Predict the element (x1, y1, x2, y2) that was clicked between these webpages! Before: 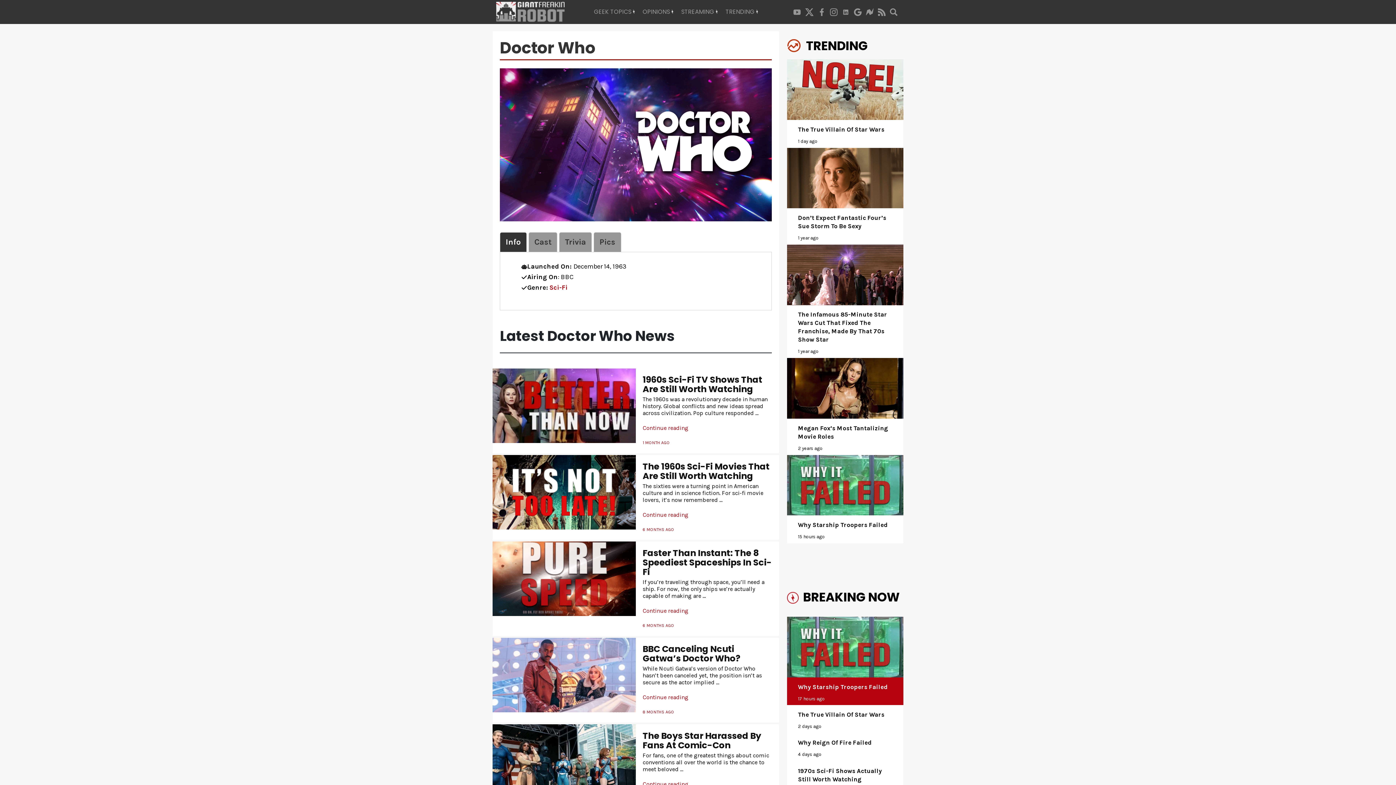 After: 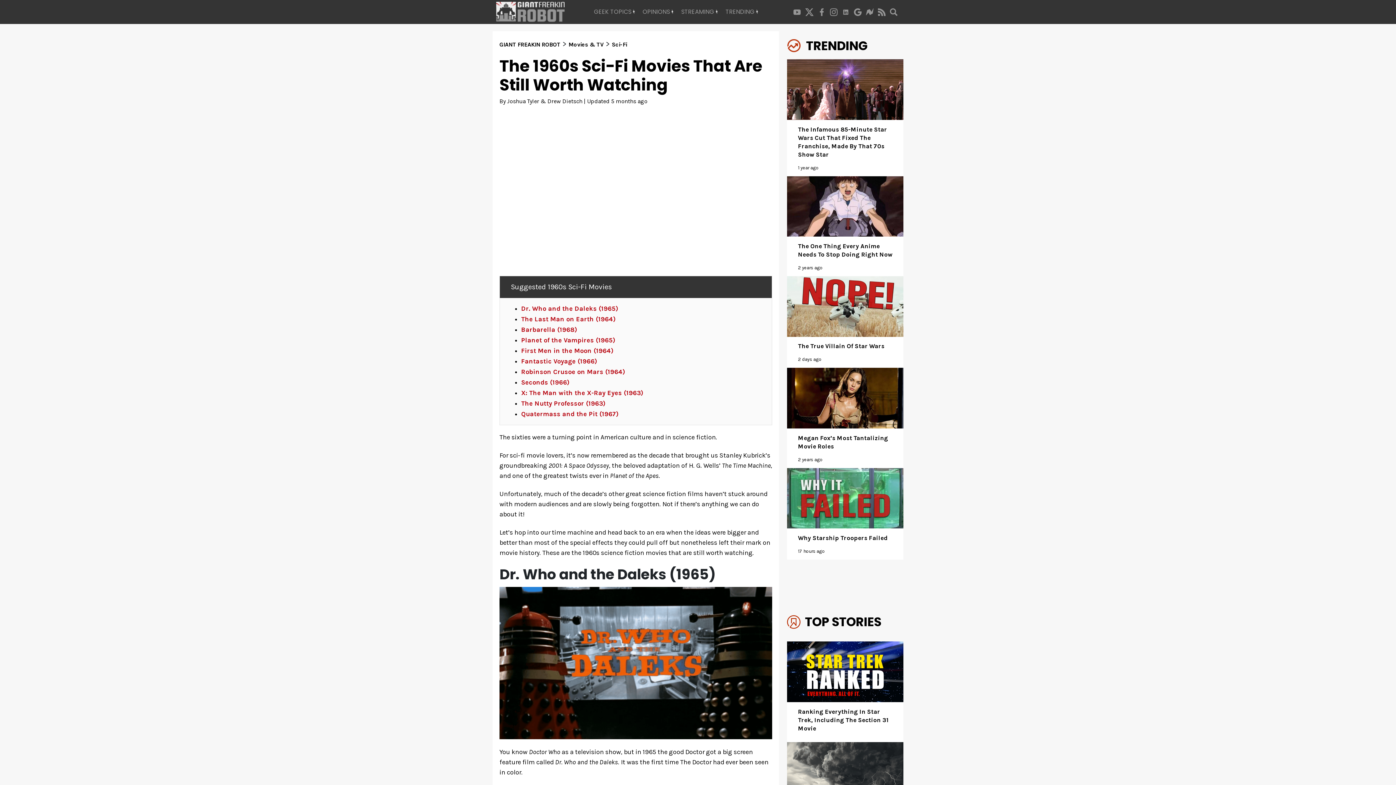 Action: bbox: (642, 511, 688, 518) label: Continue reading
“The 1960s Sci-Fi Movies That Are Still Worth Watching”